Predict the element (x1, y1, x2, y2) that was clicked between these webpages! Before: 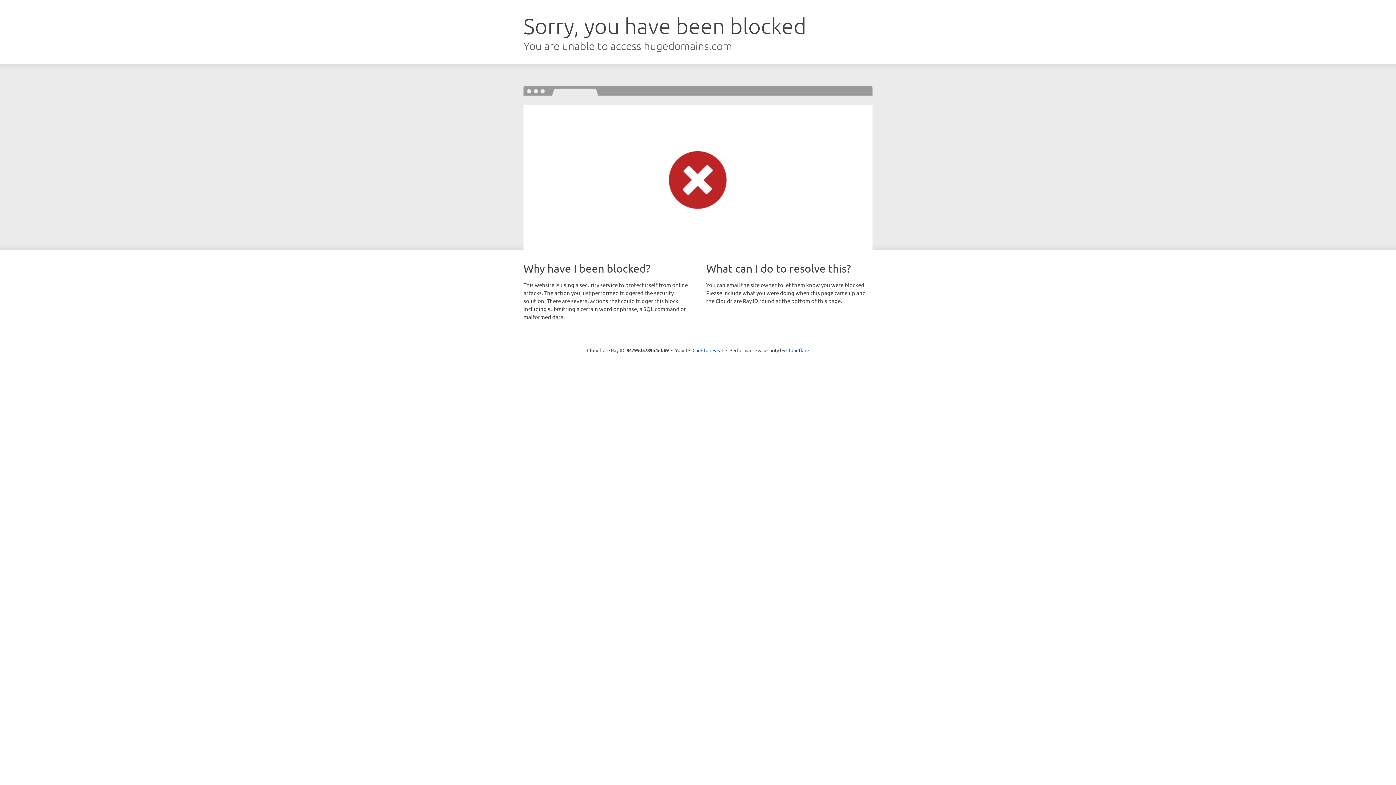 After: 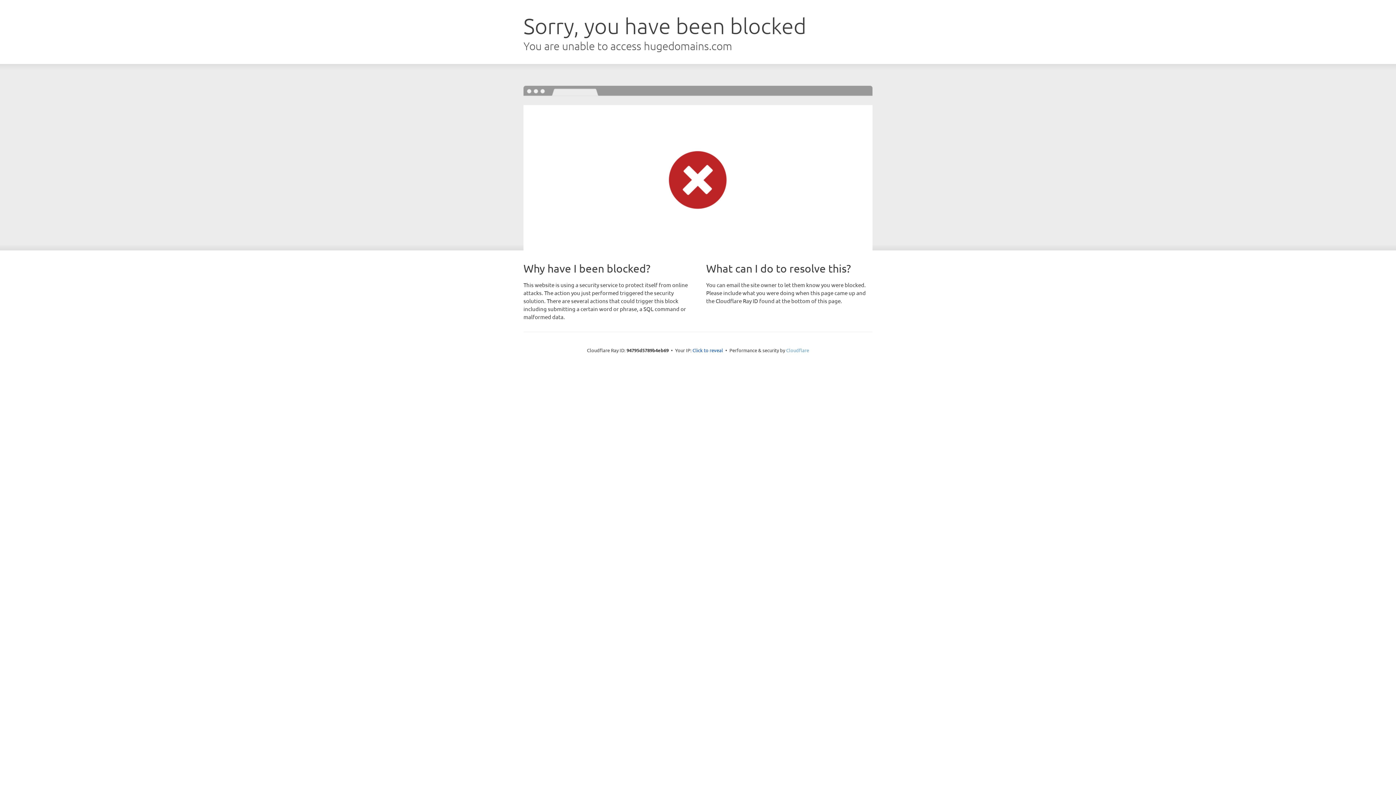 Action: bbox: (786, 347, 809, 353) label: Cloudflare